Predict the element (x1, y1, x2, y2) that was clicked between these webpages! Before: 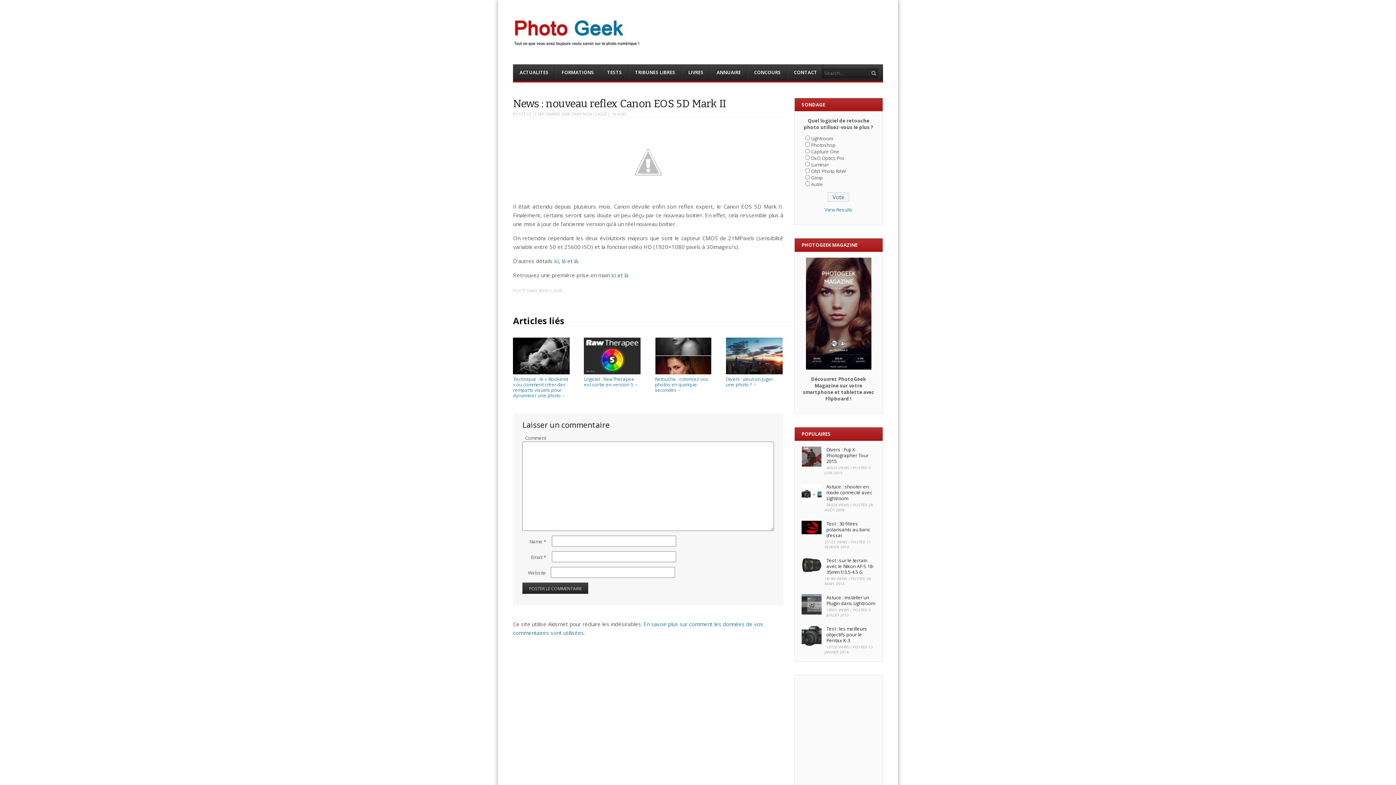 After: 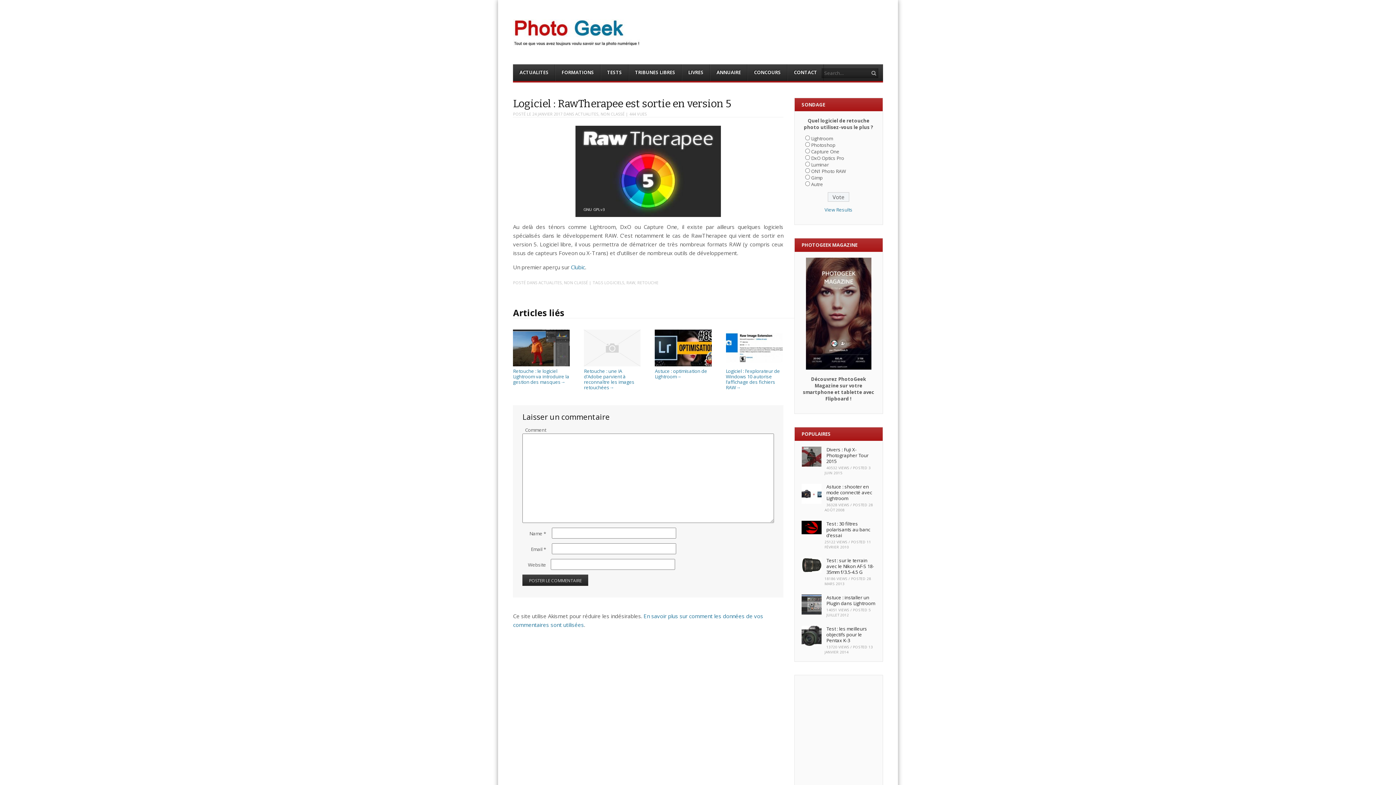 Action: label: Logiciel : RawTherapee est sortie en version 5→ bbox: (584, 370, 640, 387)